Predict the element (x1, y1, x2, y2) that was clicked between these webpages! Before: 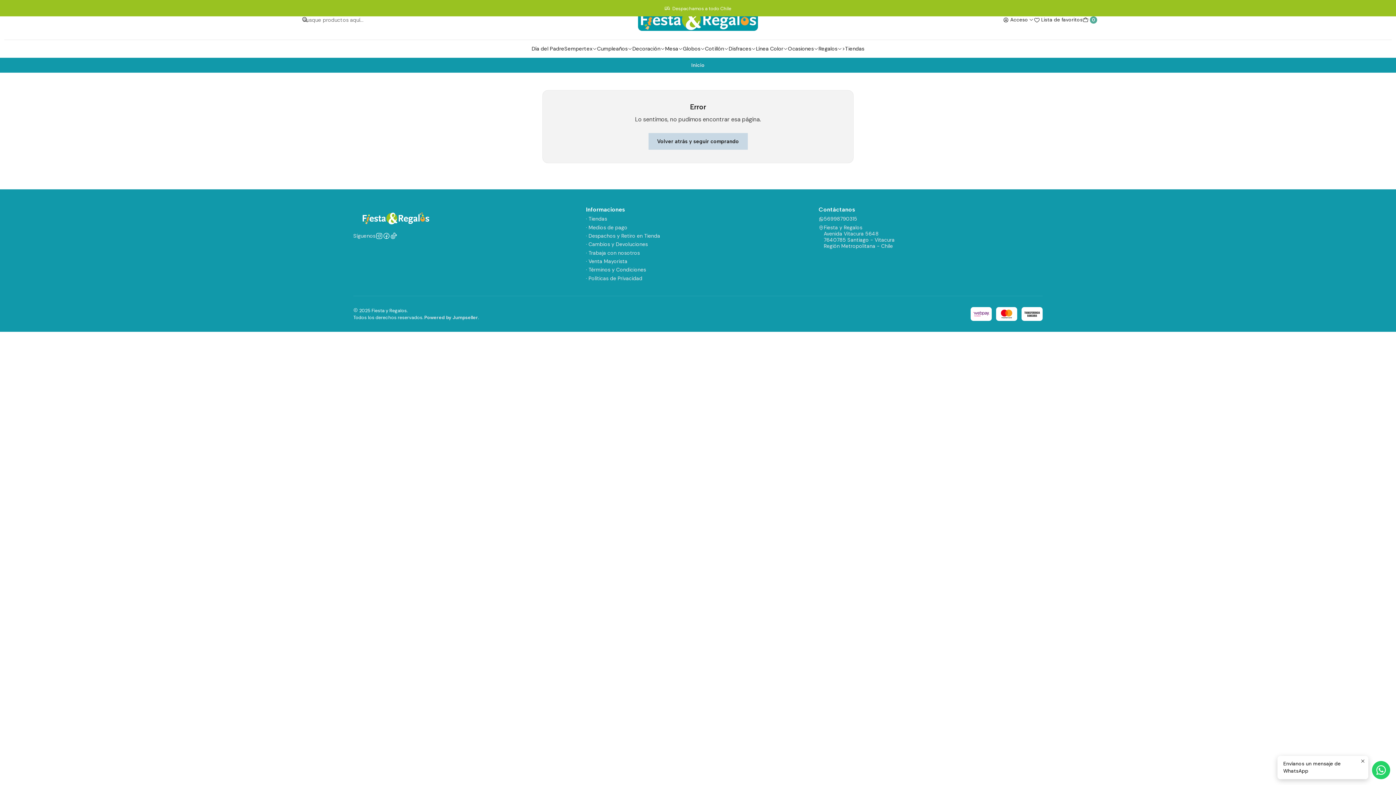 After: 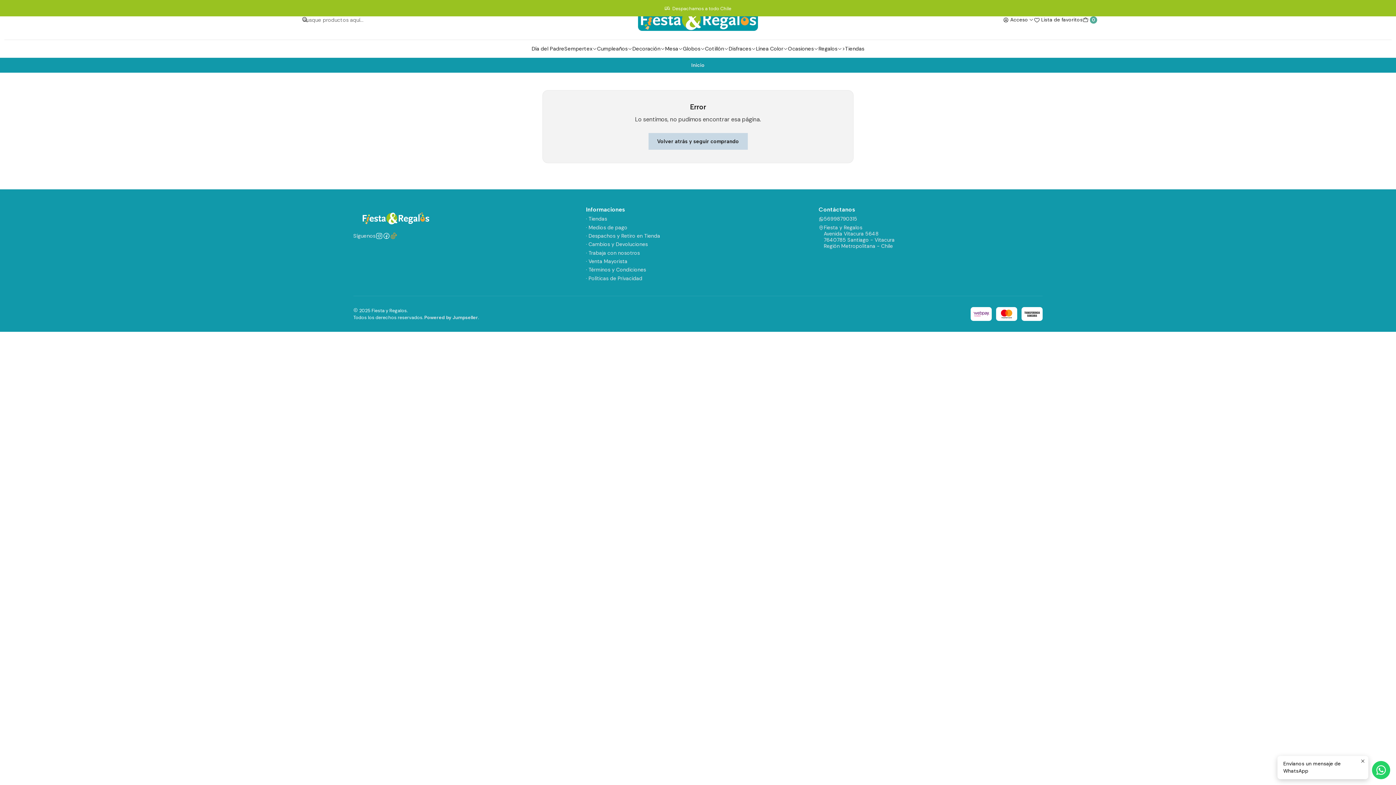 Action: bbox: (390, 232, 397, 239)